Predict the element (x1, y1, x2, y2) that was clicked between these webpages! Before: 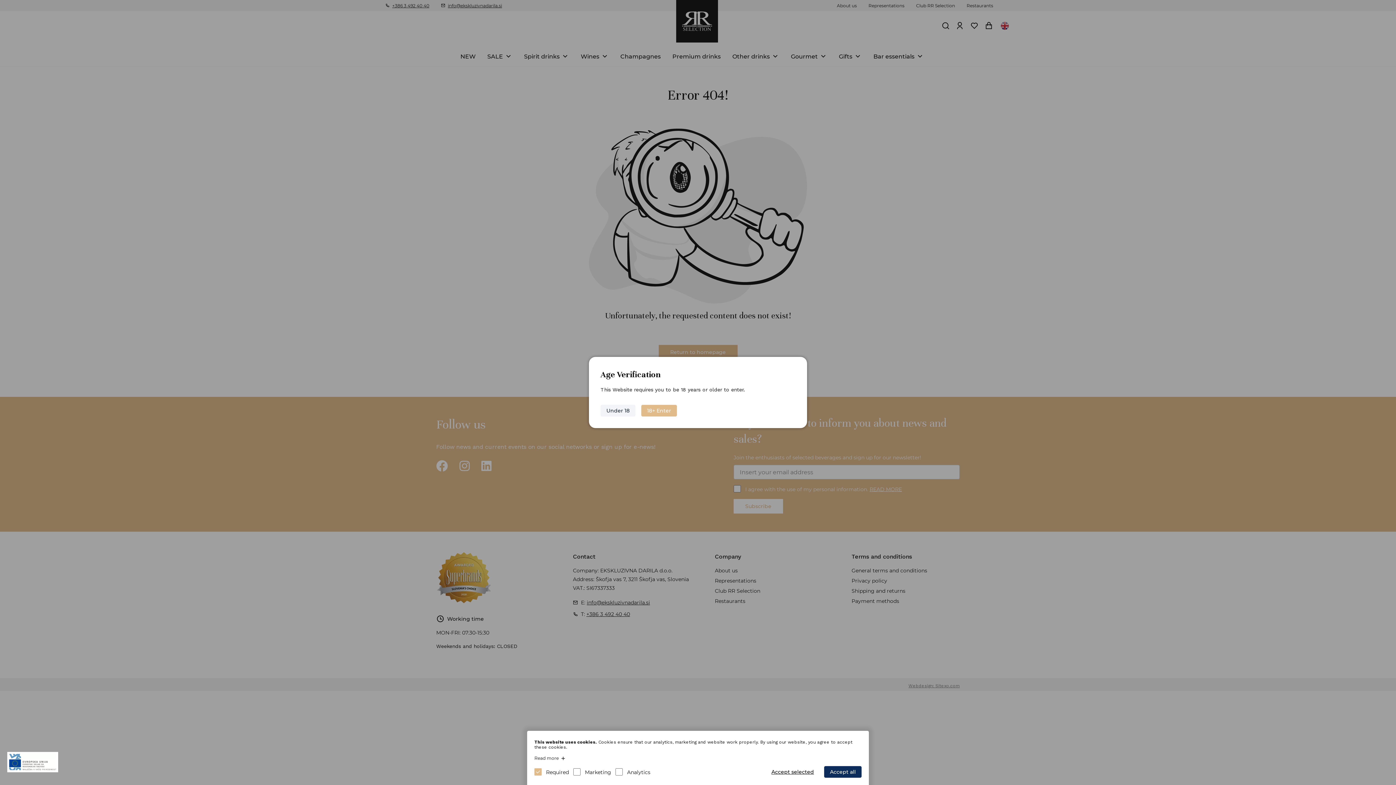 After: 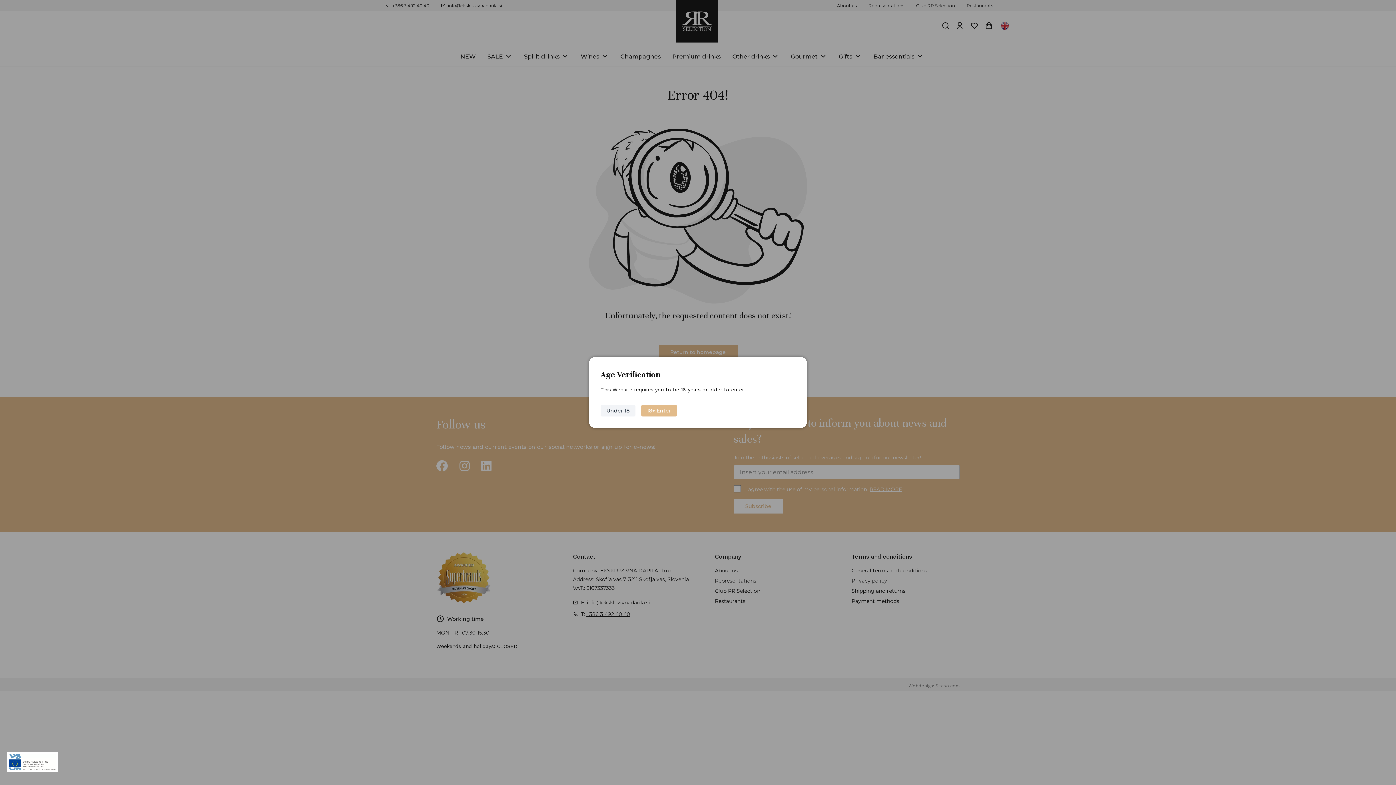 Action: label: Accept all bbox: (824, 766, 861, 778)